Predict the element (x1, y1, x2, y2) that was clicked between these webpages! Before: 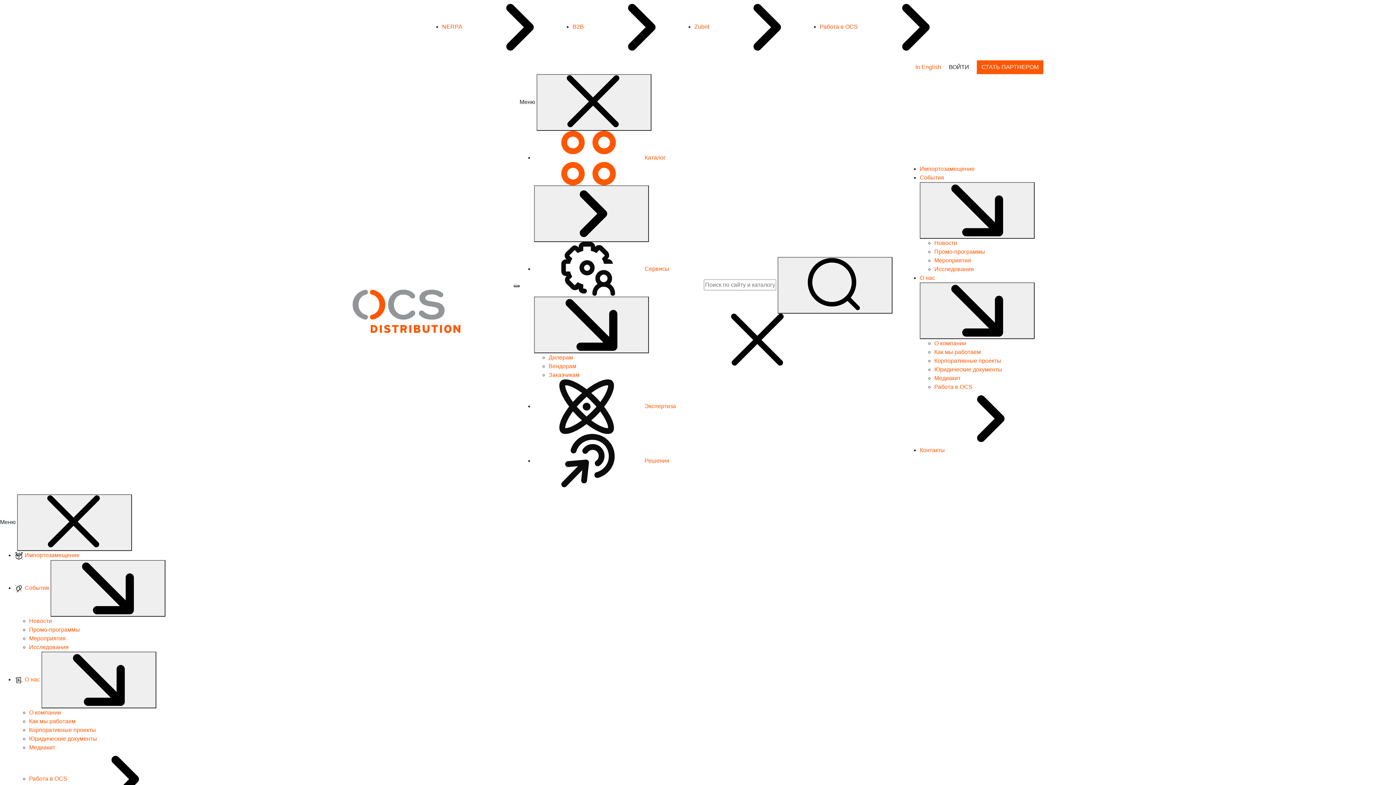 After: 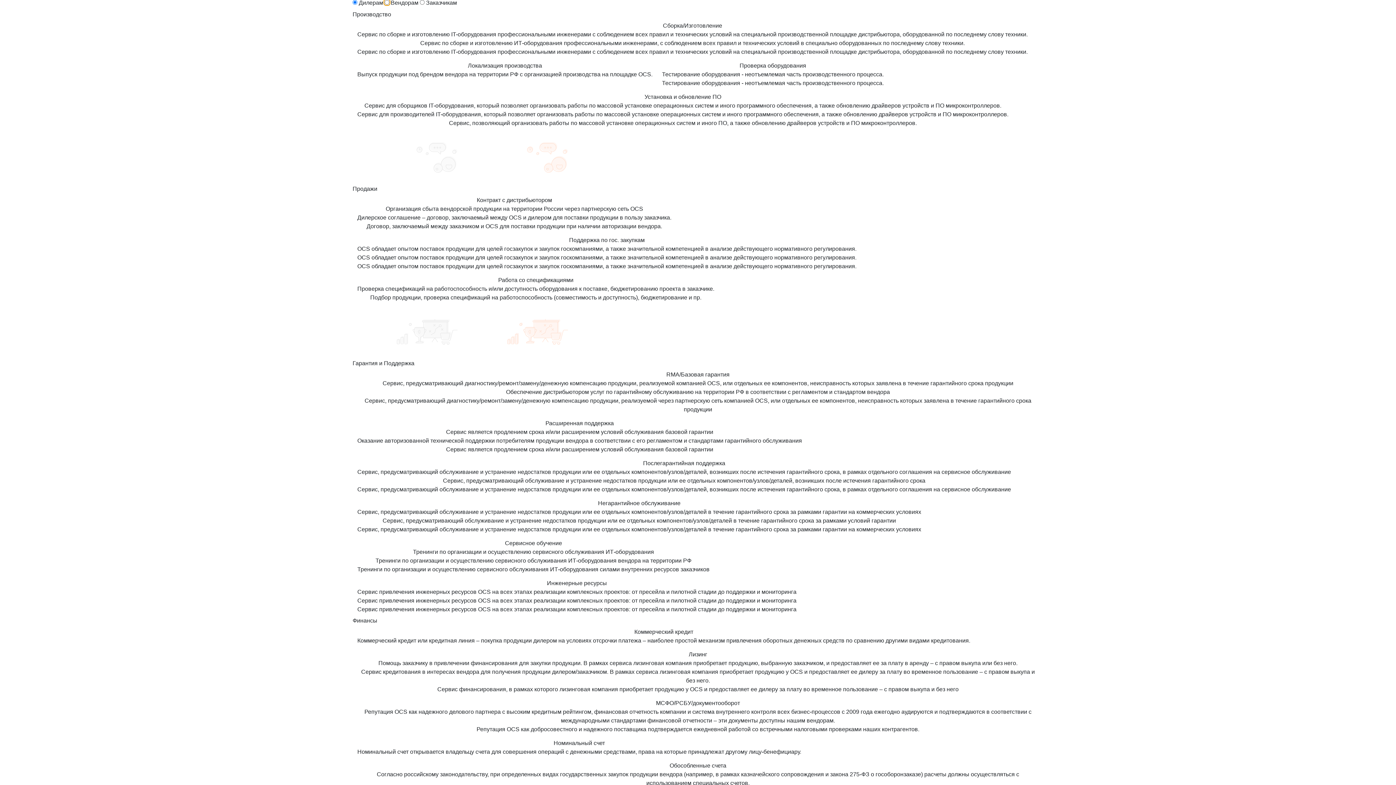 Action: bbox: (548, 363, 576, 369) label: Вендорам